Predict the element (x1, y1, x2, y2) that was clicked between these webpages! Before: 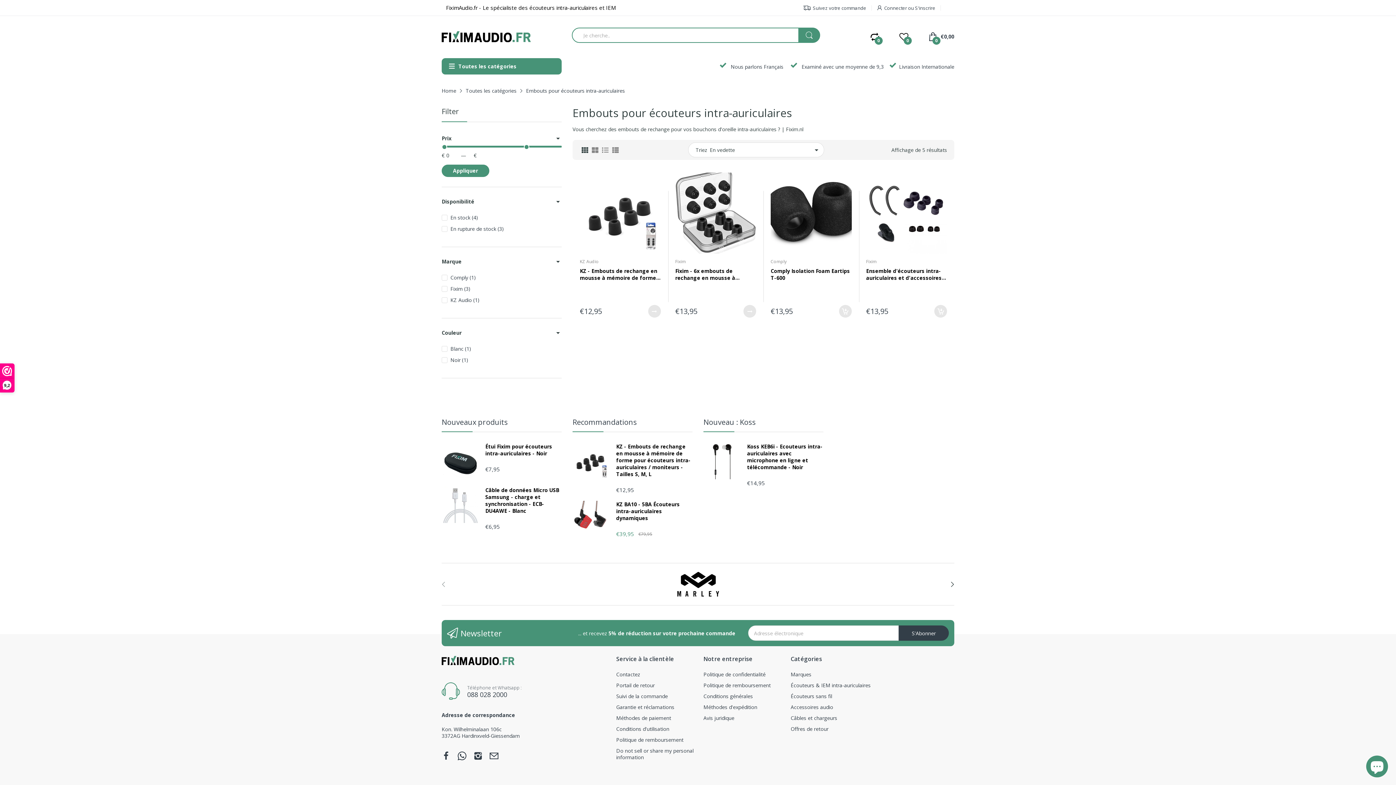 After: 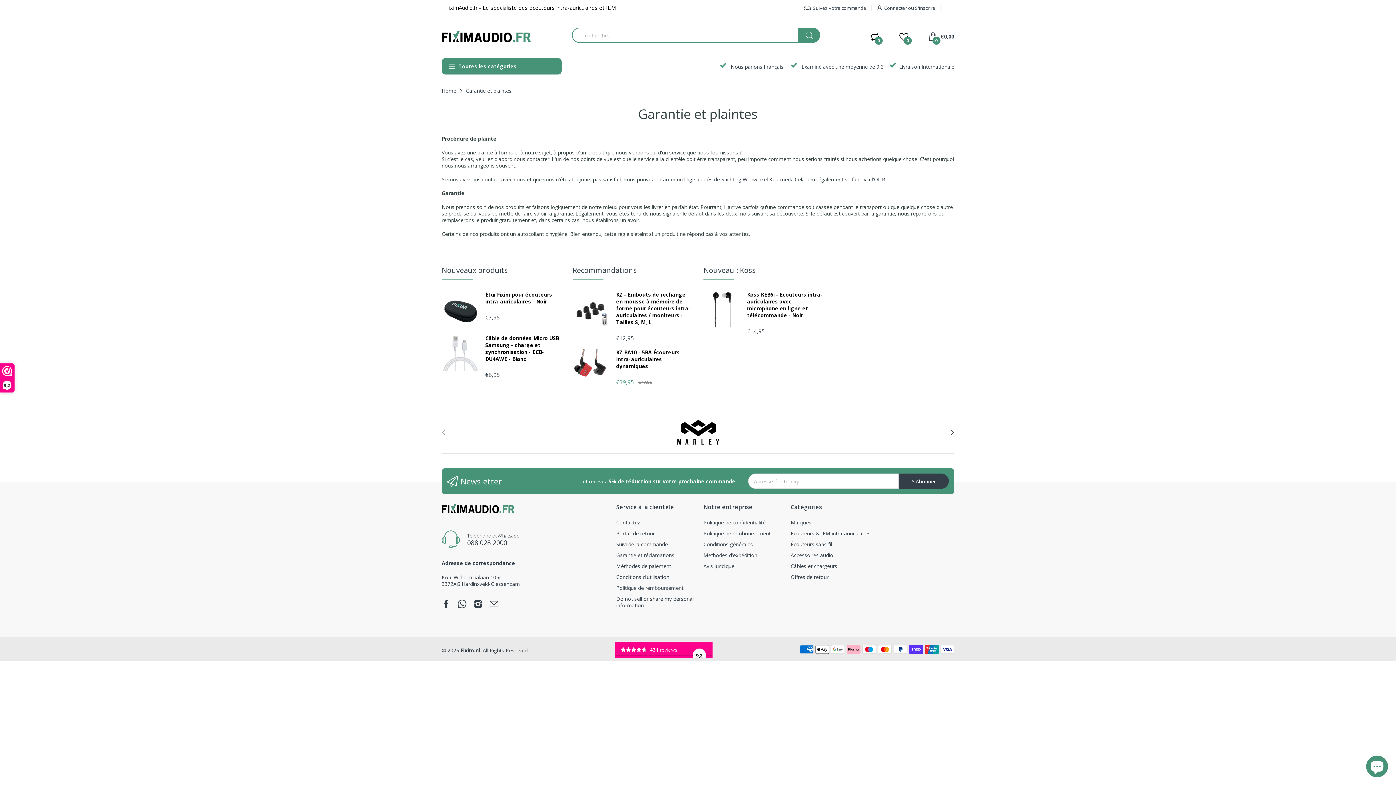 Action: bbox: (616, 704, 674, 710) label: Garantie et réclamations